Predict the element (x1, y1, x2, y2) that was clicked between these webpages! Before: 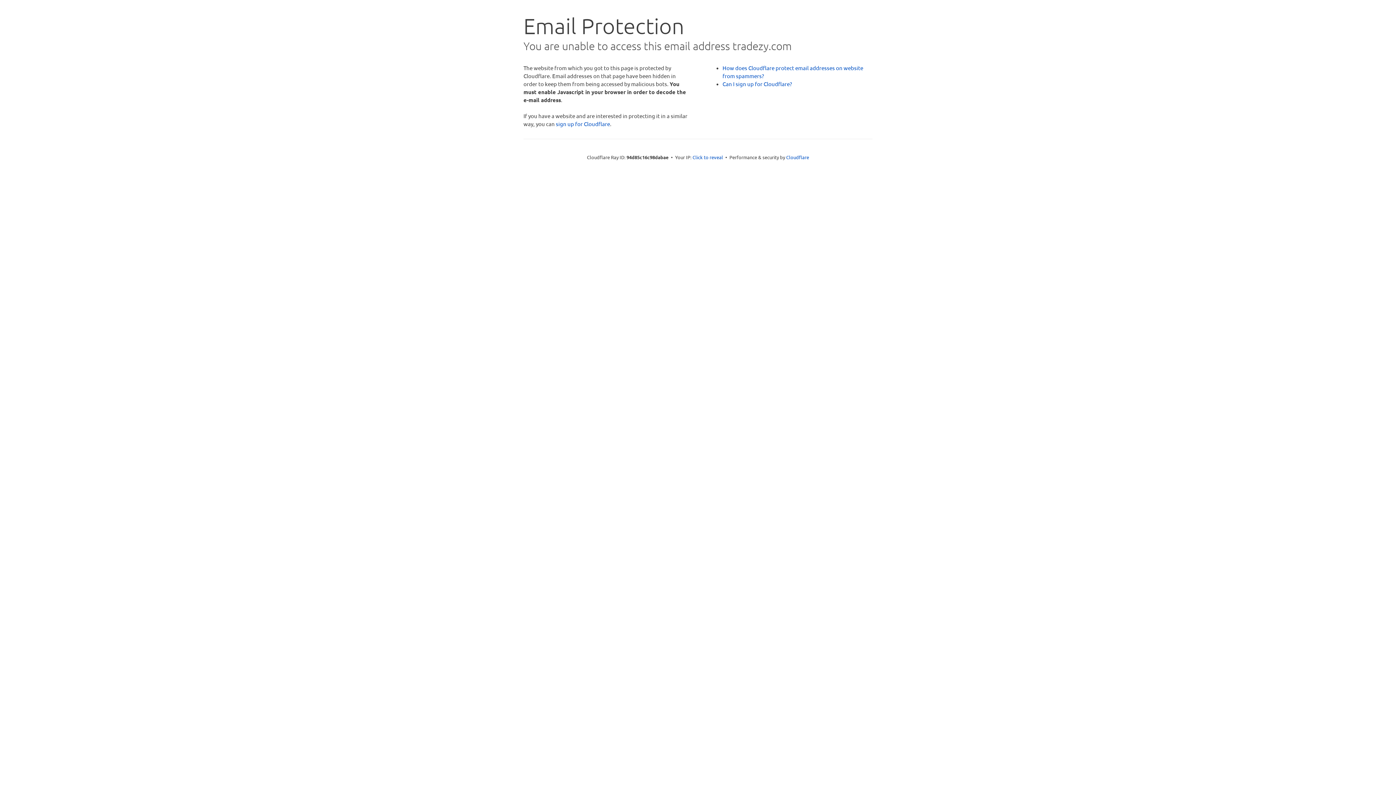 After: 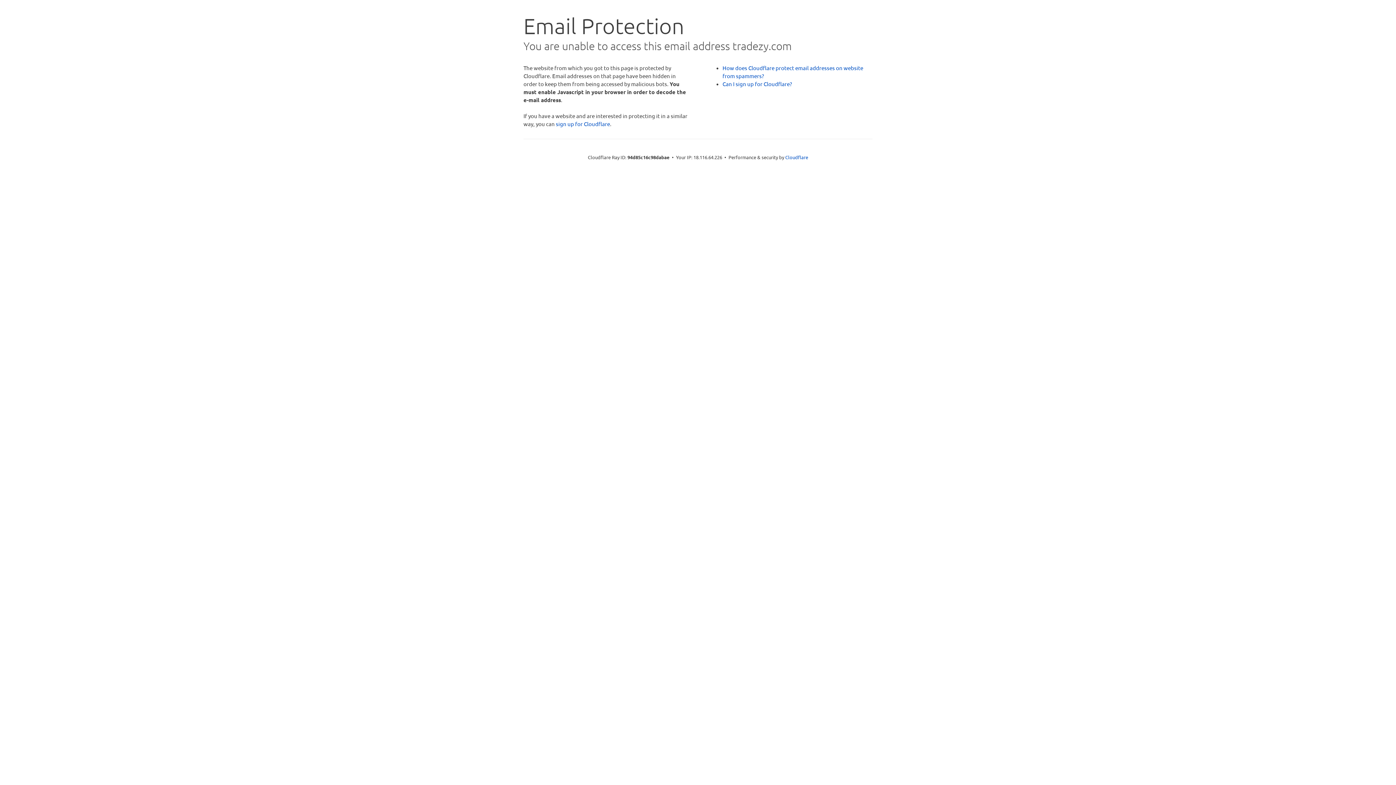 Action: label: Click to reveal bbox: (692, 153, 723, 160)